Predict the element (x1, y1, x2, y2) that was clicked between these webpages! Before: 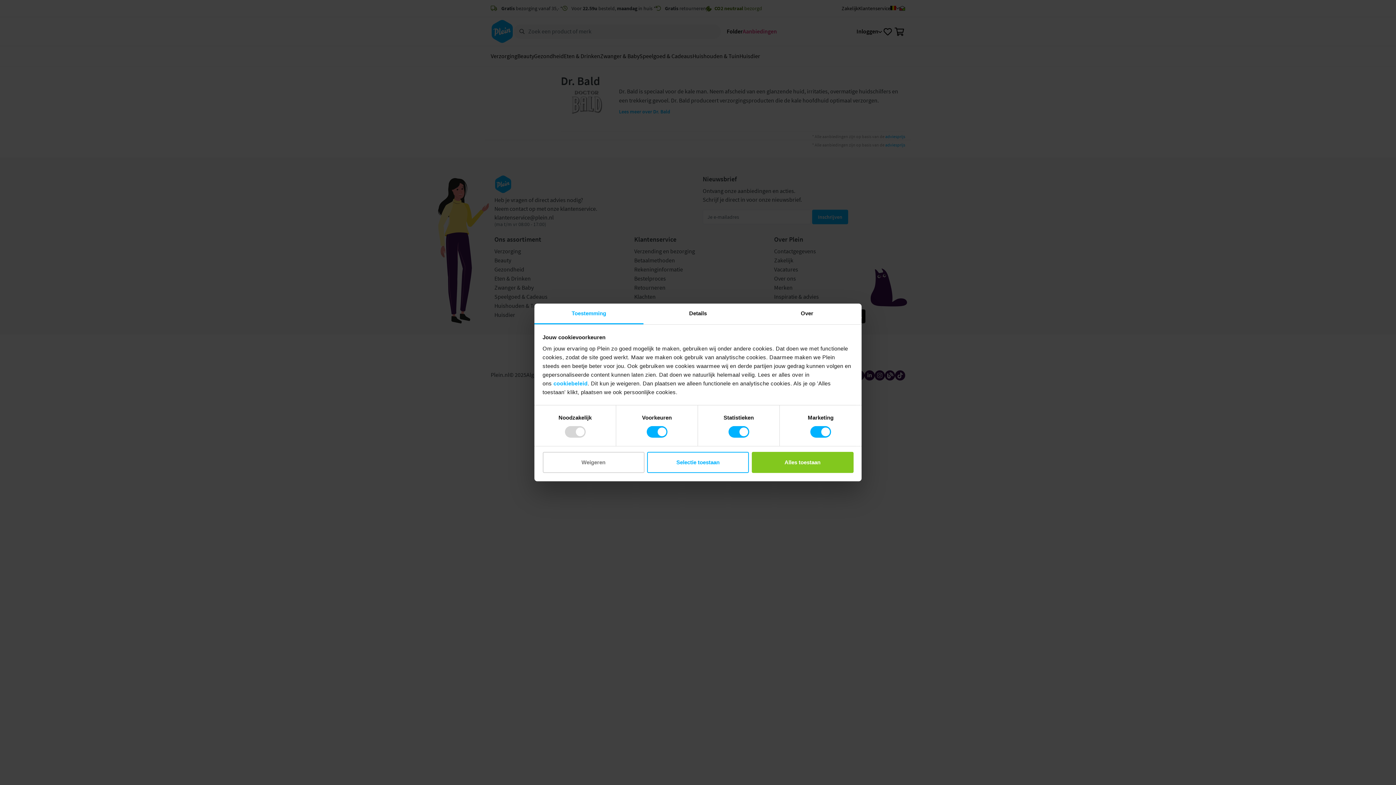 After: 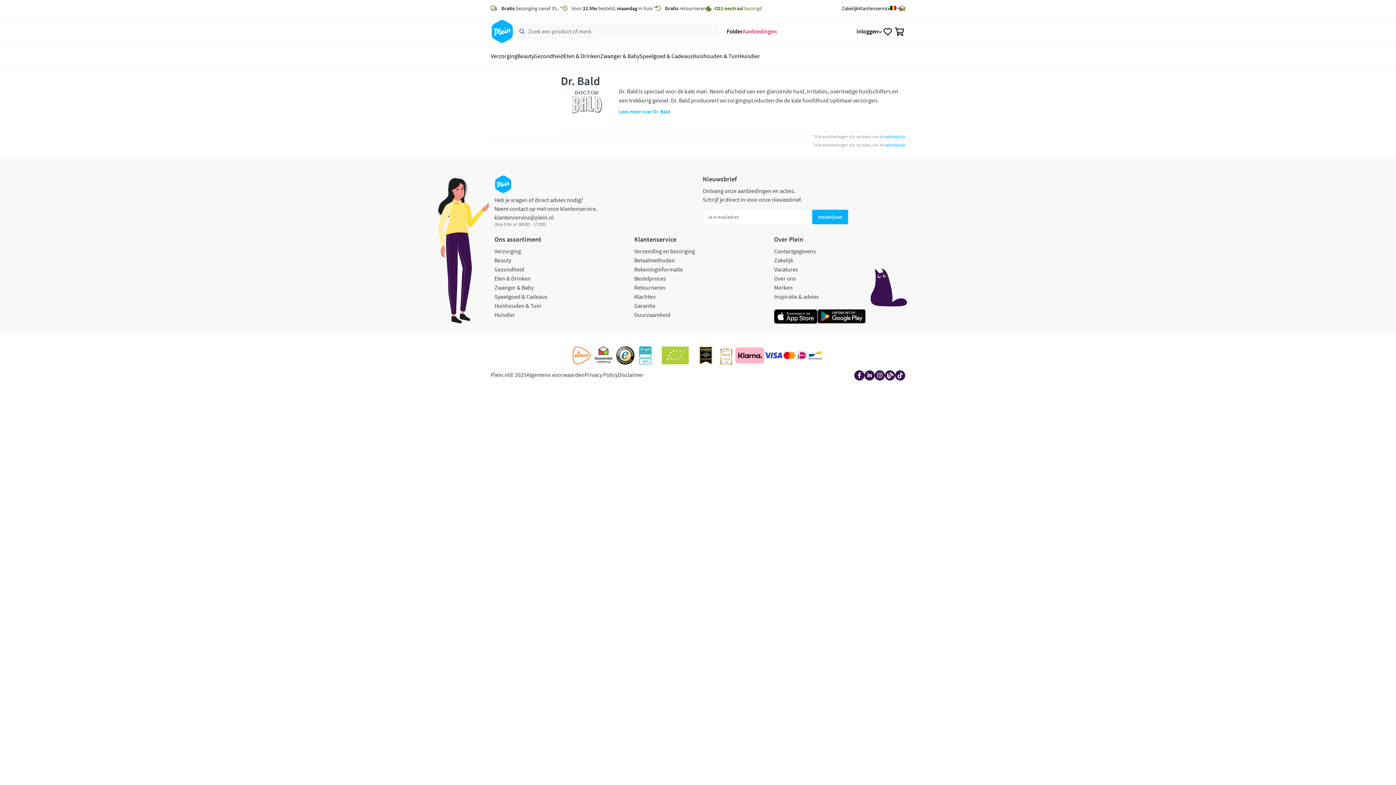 Action: label: Selectie toestaan bbox: (647, 452, 749, 473)